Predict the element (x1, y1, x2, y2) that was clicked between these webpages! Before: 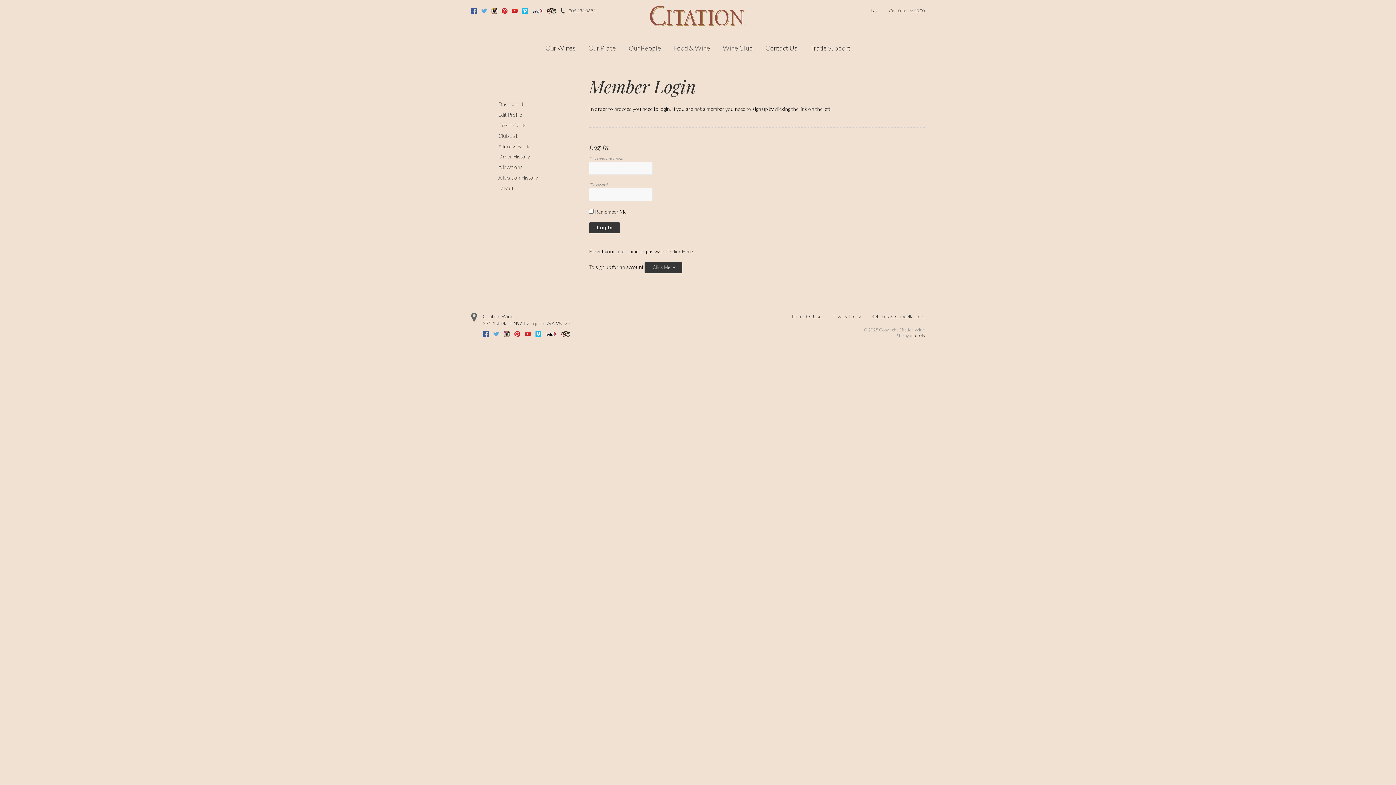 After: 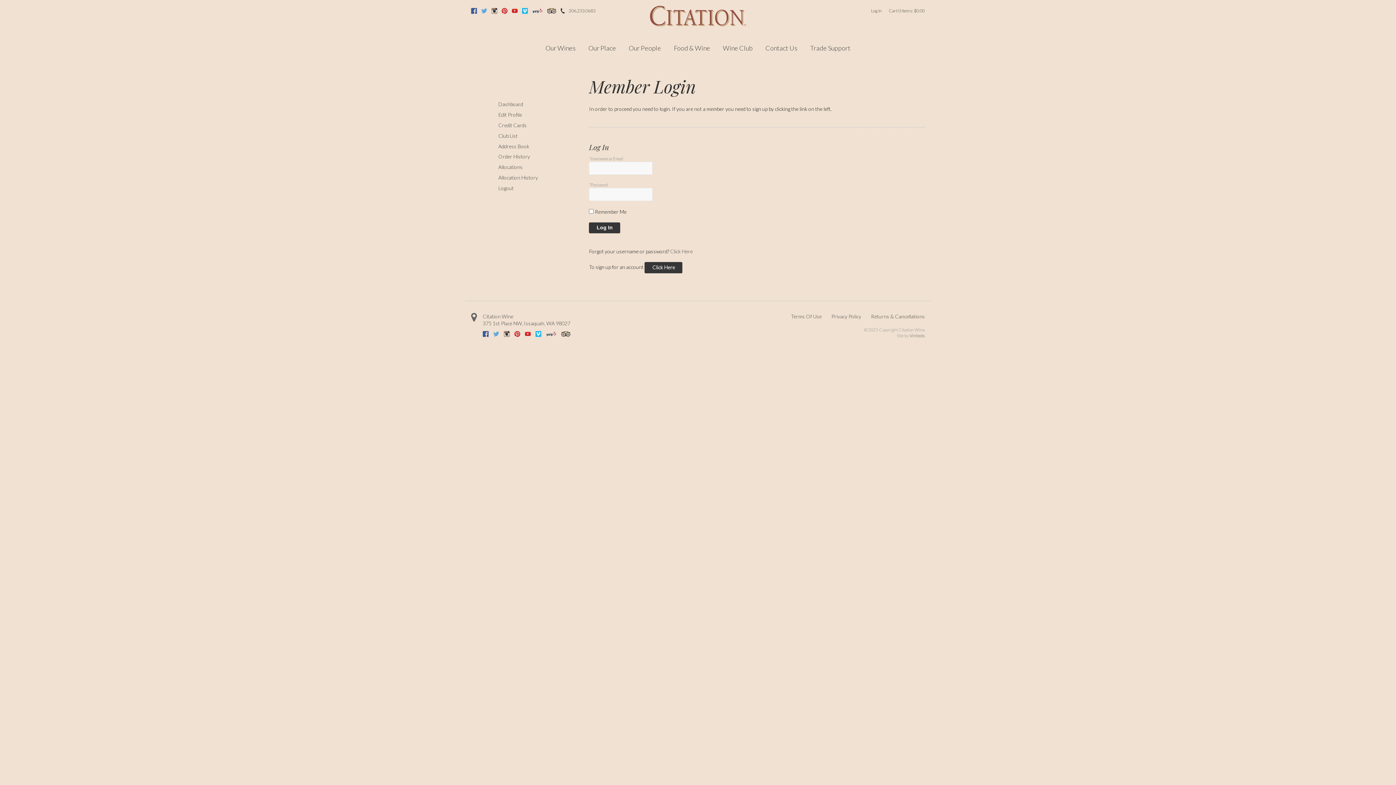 Action: label: Vintools bbox: (909, 333, 925, 338)